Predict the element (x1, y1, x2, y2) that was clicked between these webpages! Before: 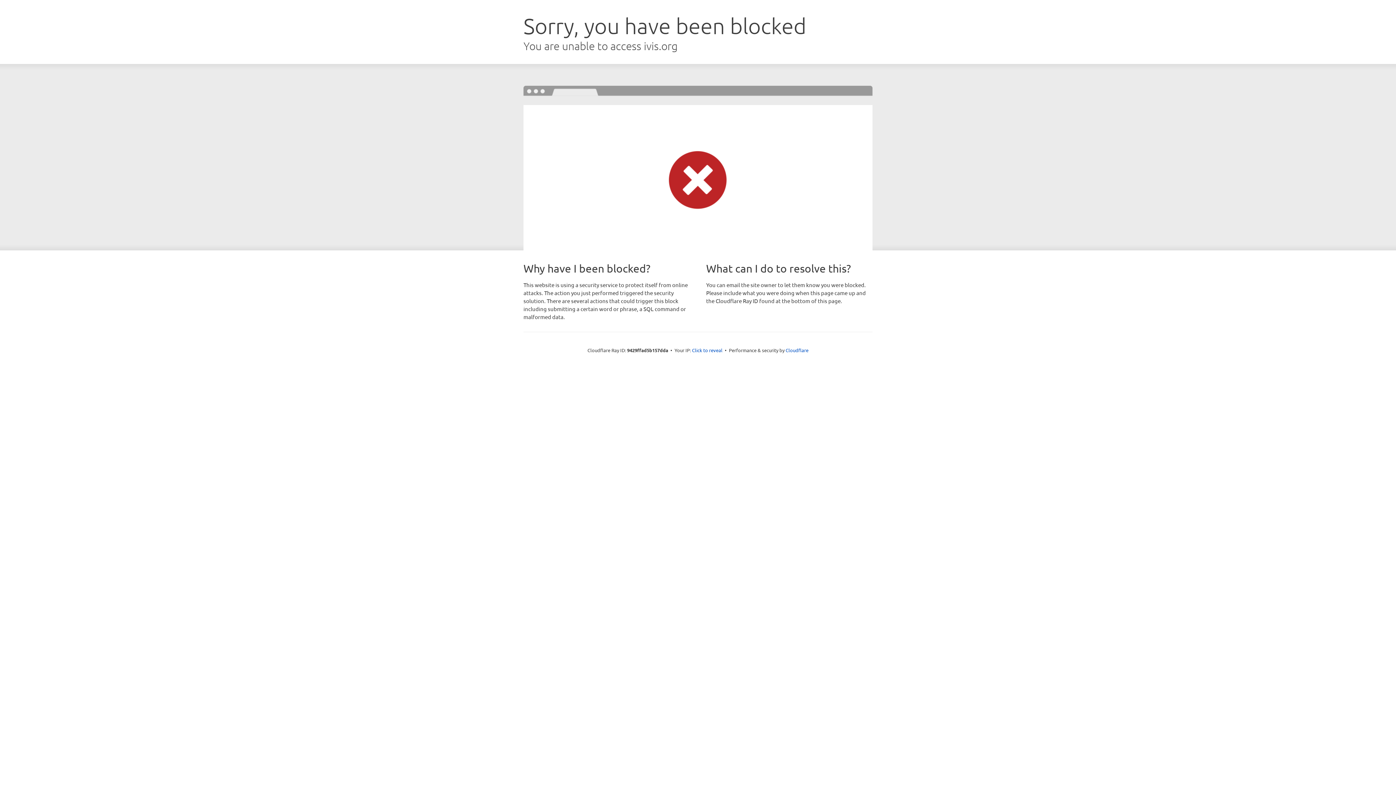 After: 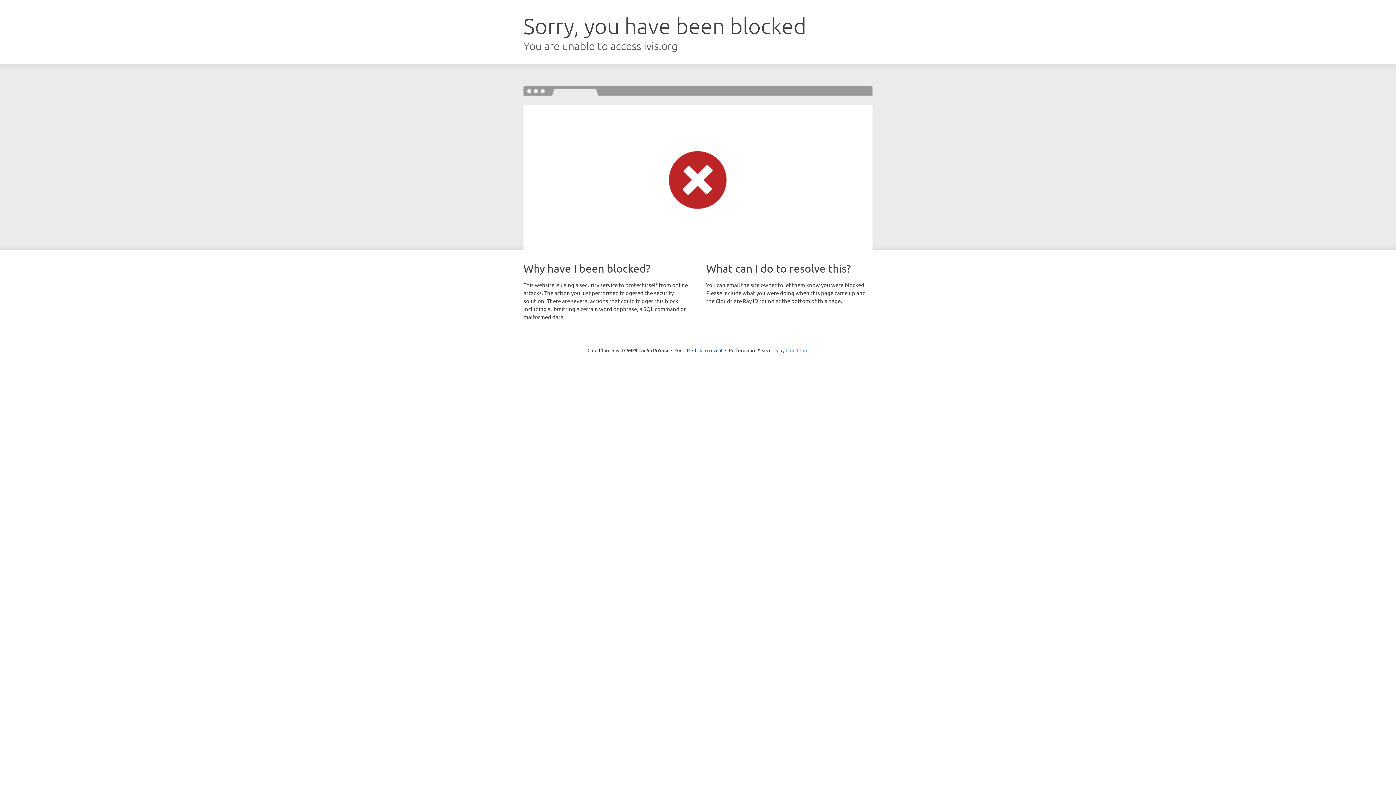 Action: bbox: (785, 347, 808, 353) label: Cloudflare